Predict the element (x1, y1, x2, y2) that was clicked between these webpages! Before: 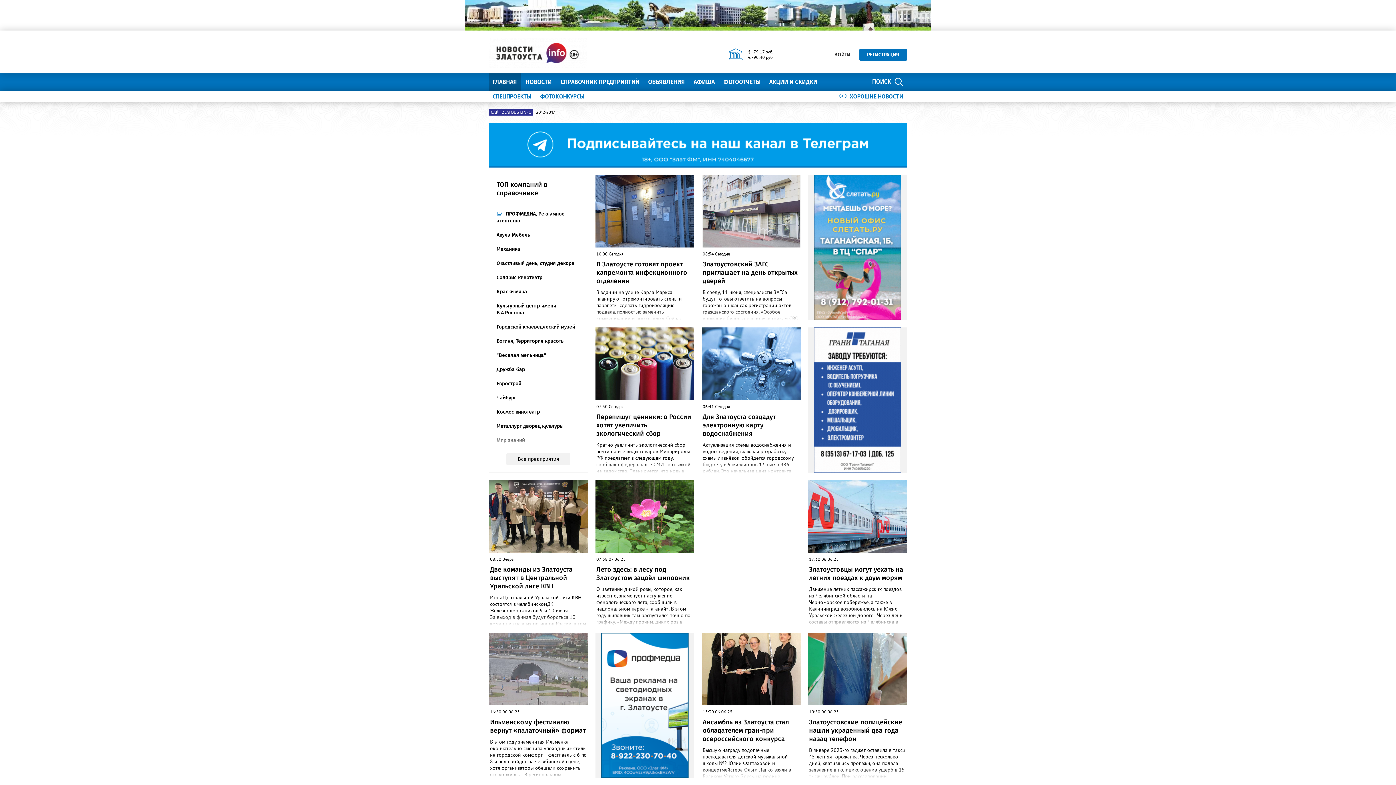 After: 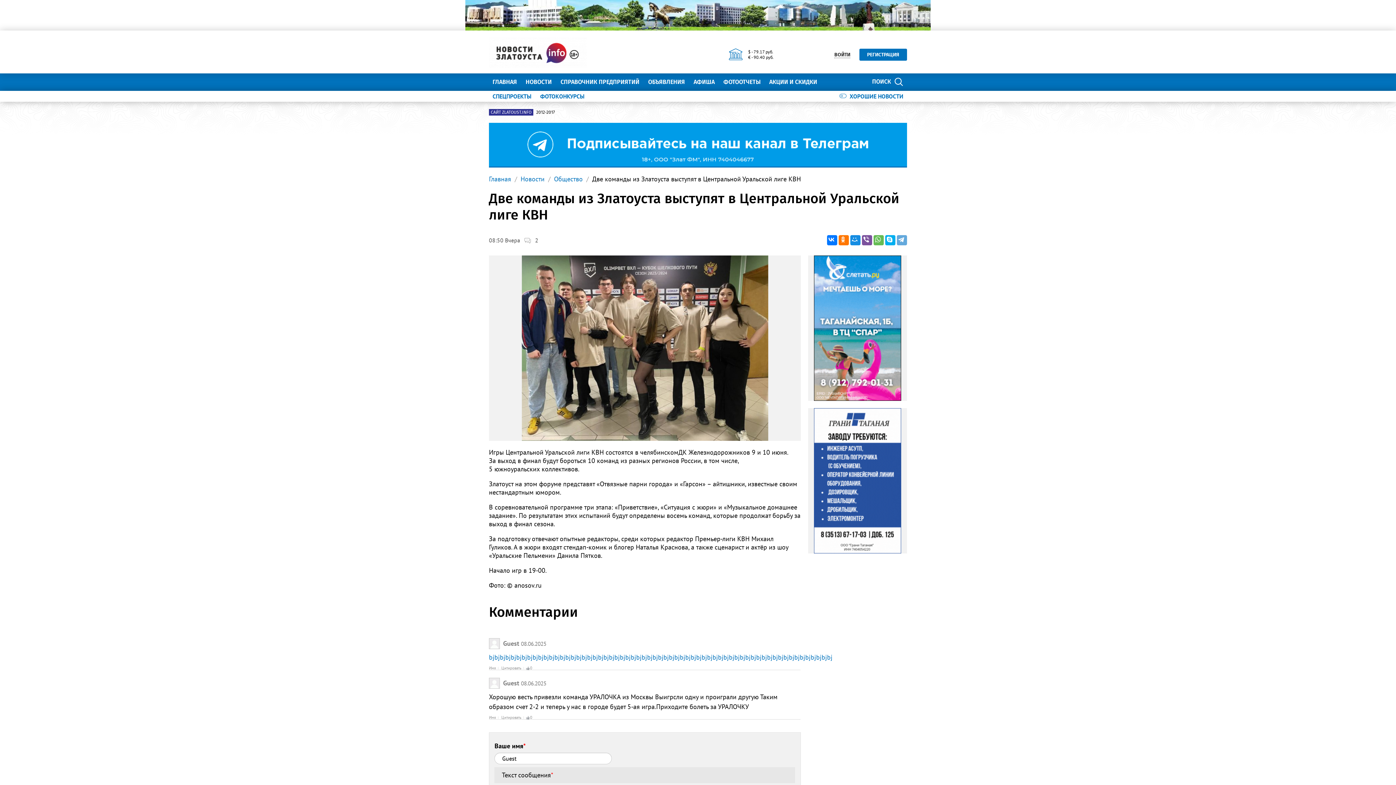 Action: label: Две команды из Златоуста выступят в Центральной Уральской лиге КВН bbox: (490, 565, 587, 590)